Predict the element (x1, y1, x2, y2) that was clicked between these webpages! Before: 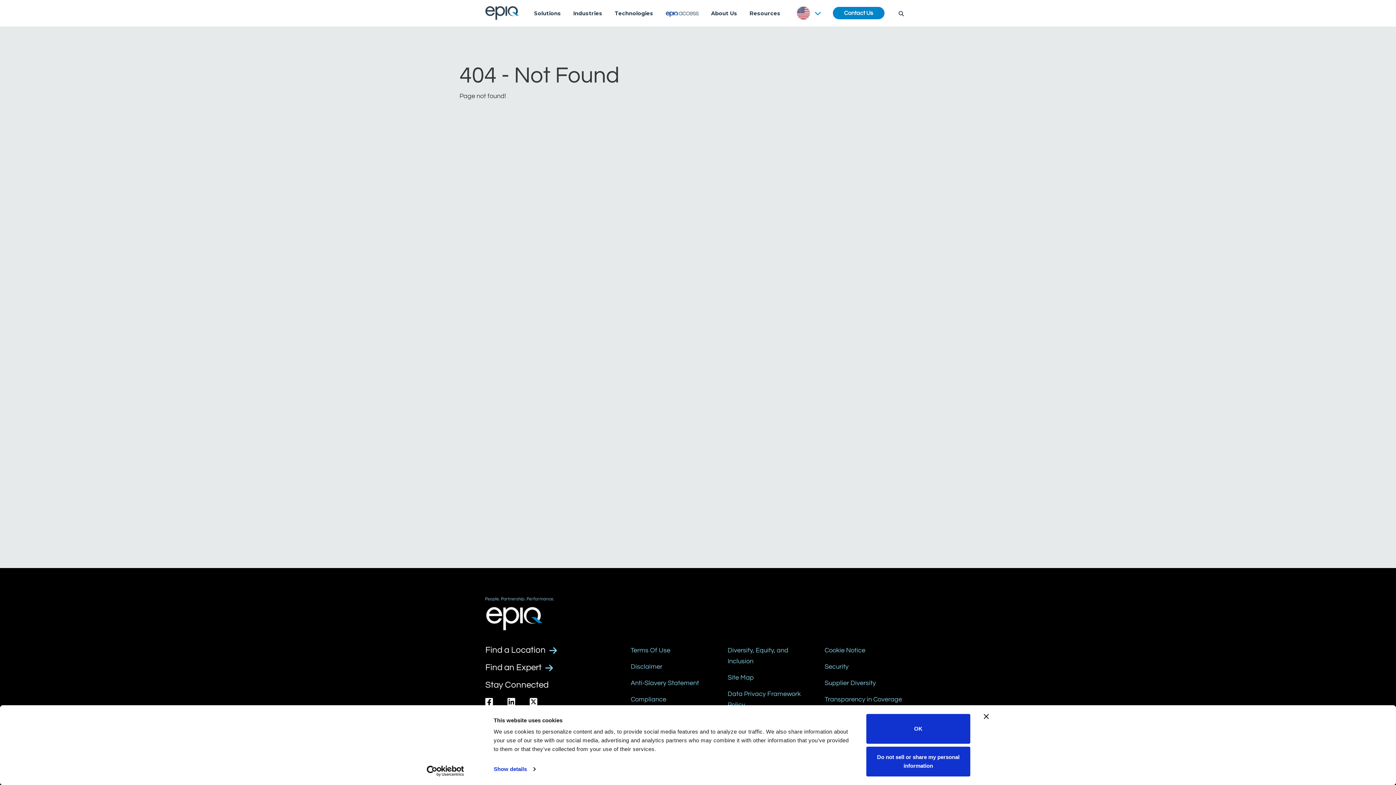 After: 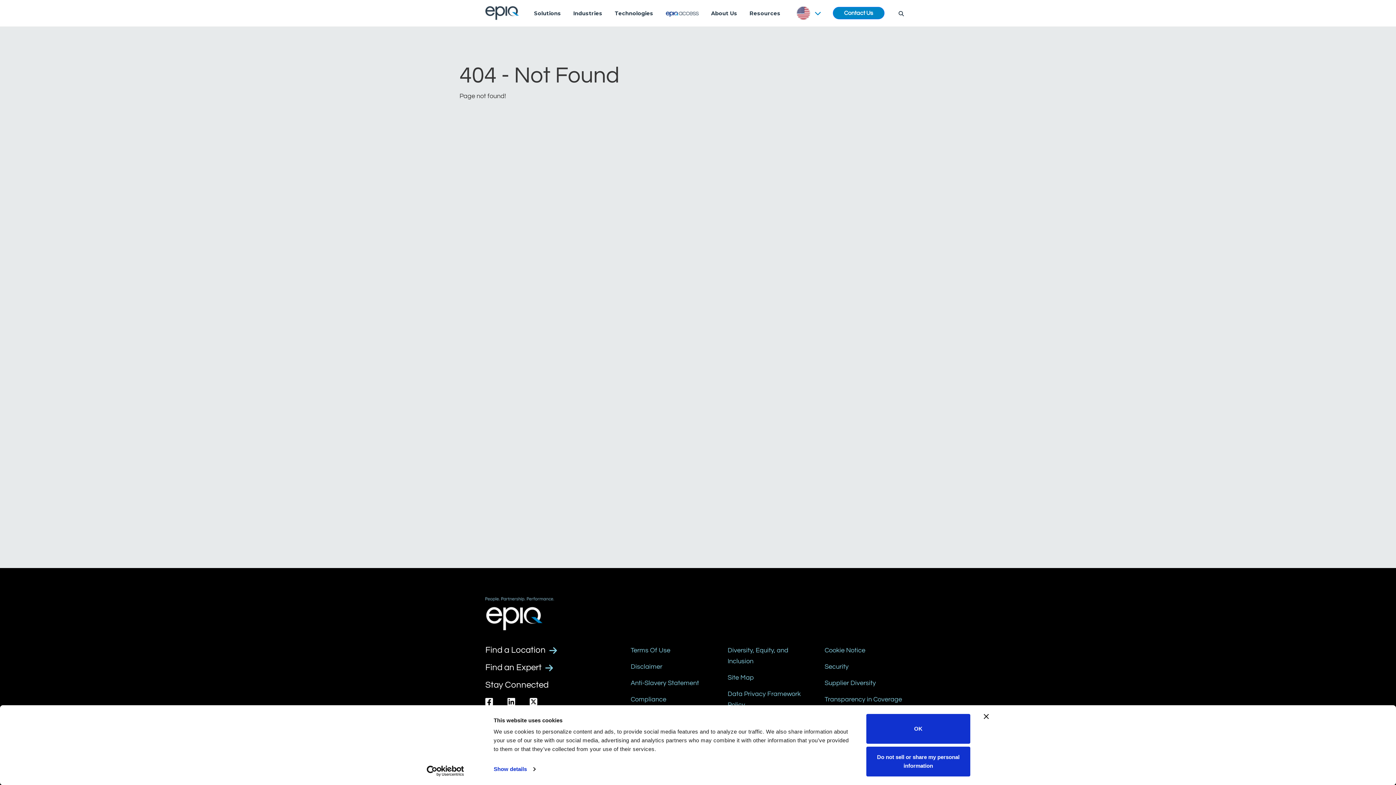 Action: label: Cookiebot - opens in a new window bbox: (413, 765, 477, 776)